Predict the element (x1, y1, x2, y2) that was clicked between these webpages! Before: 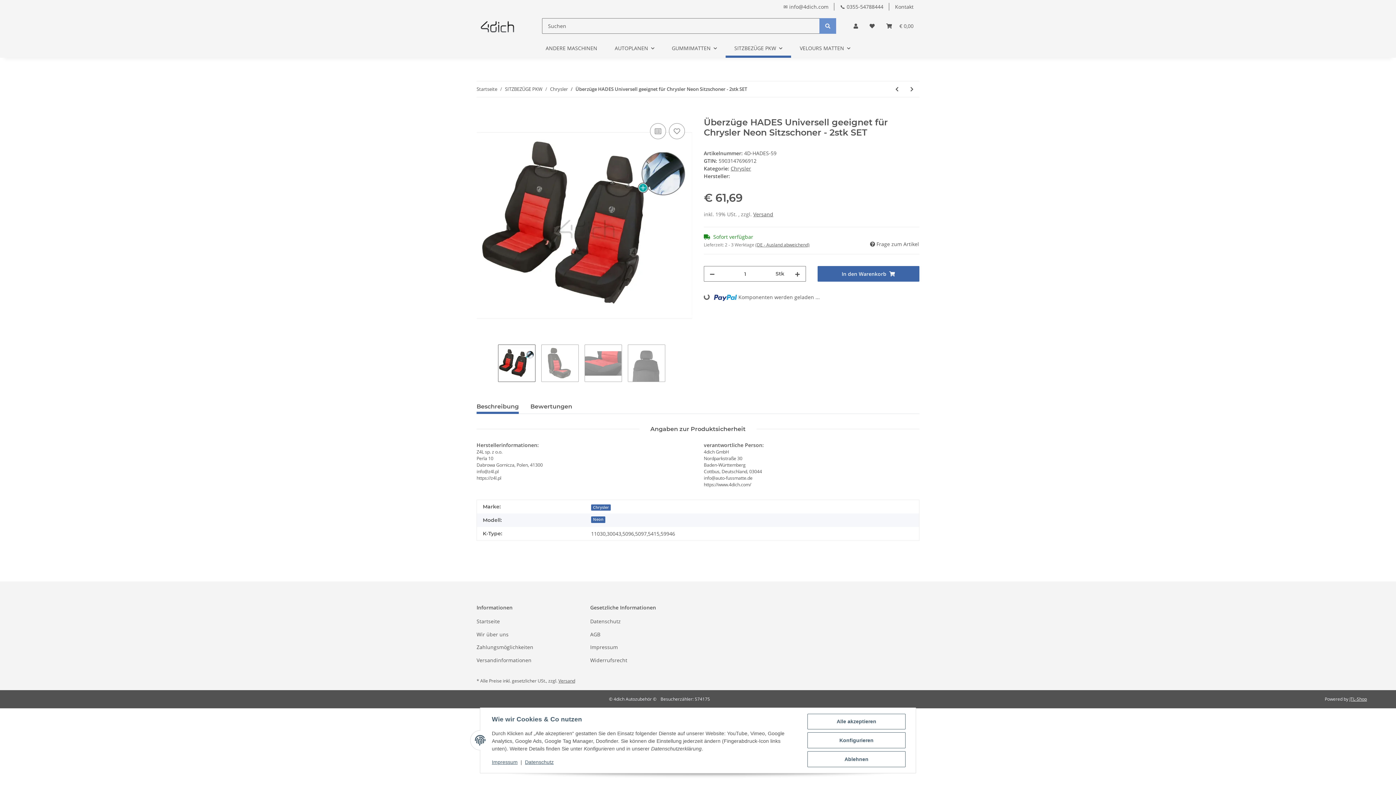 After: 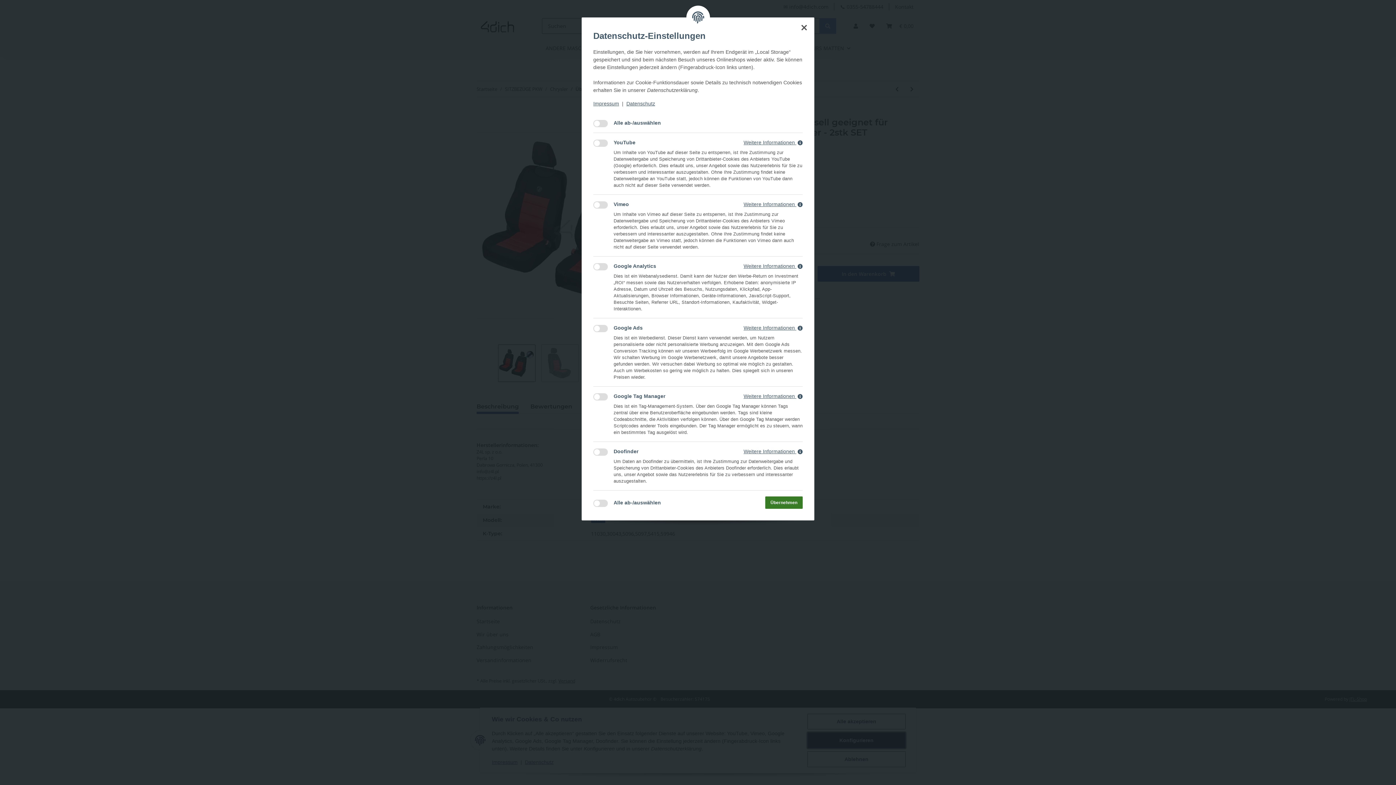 Action: bbox: (807, 732, 905, 748) label: Konfigurieren